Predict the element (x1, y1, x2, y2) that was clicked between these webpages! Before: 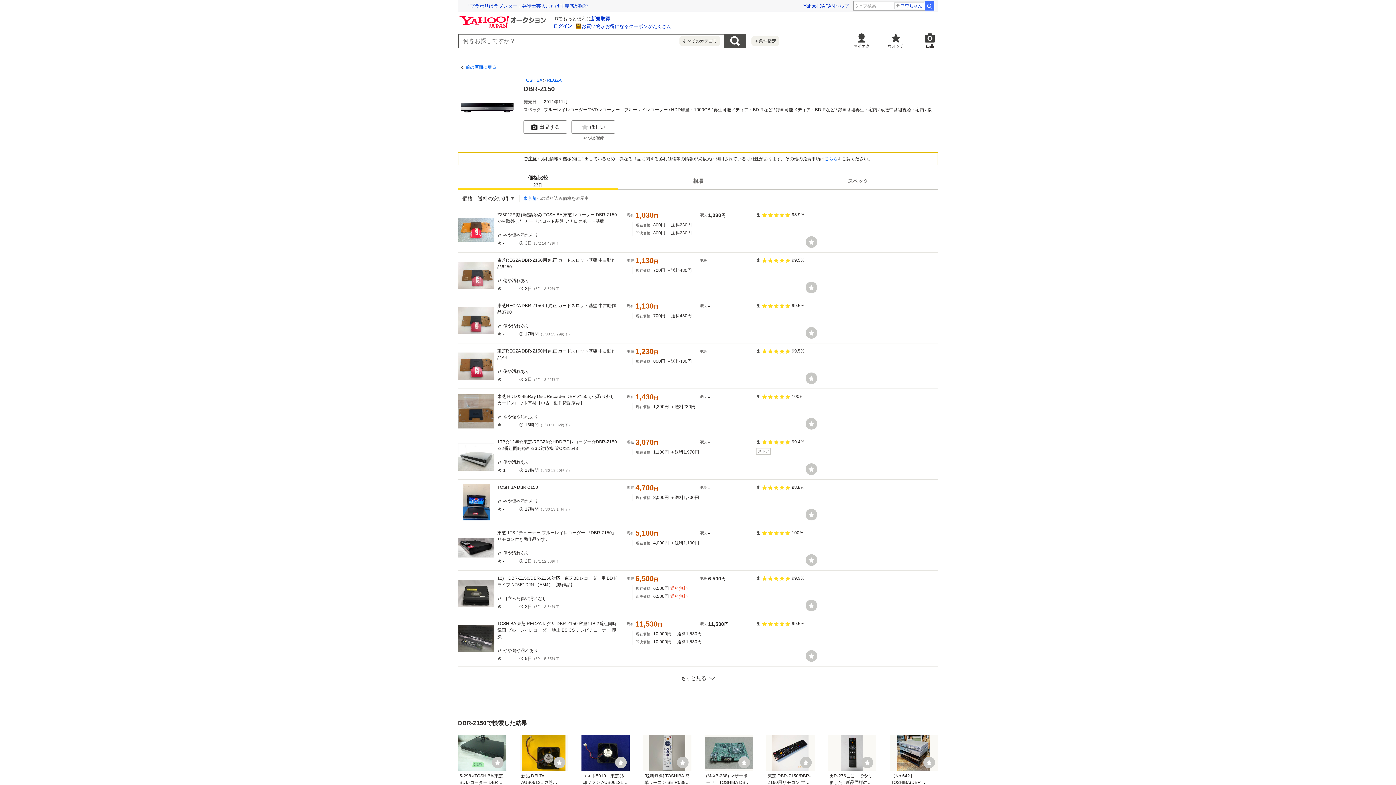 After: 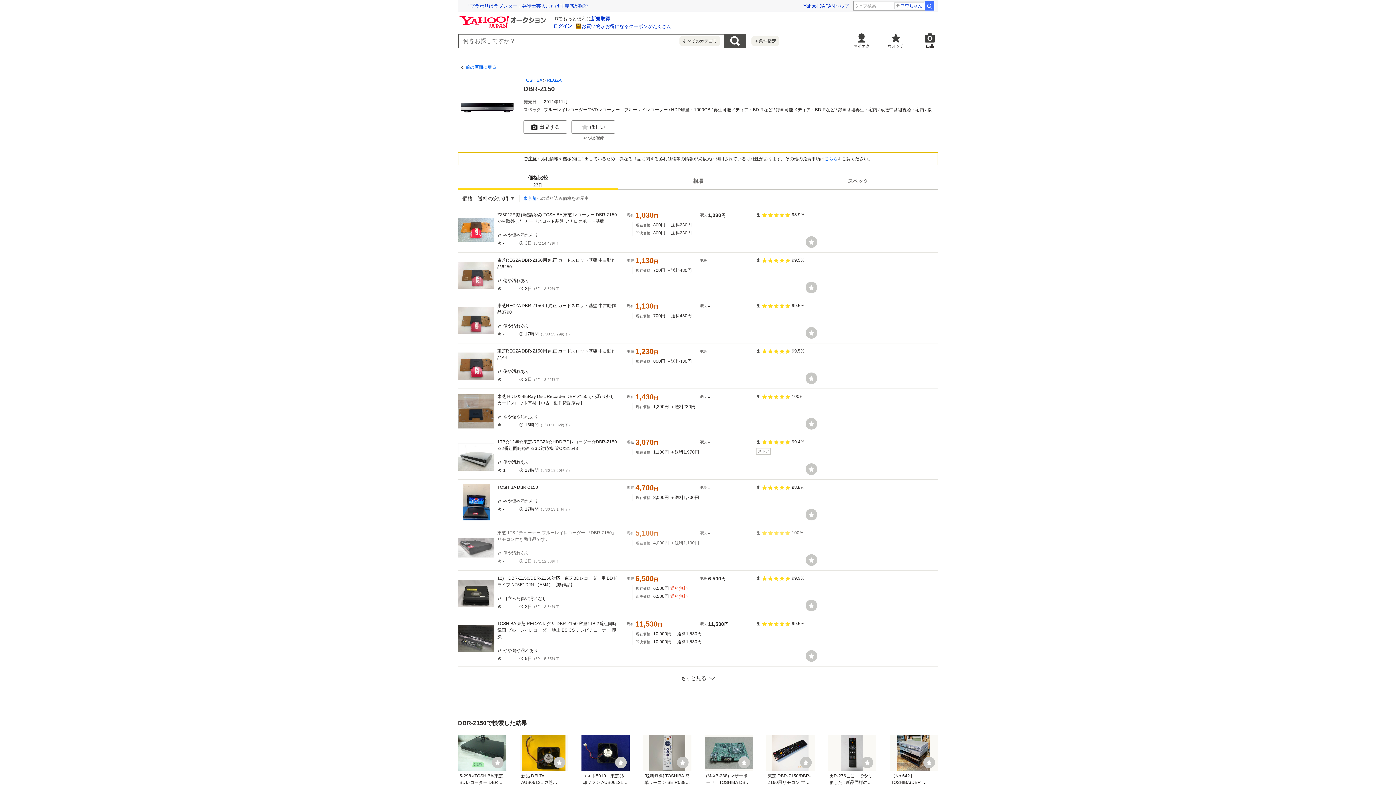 Action: bbox: (458, 525, 938, 570) label: 東芝 1TB 2チューナー ブルーレイレコーダー 『DBR-Z150』 リモコン付き動作品です。

現在
5,100円
即決
-
現在価格
4,000円＋送料1,100円
傷や汚れあり
-
2日
（6/1 12:36終了）
100%